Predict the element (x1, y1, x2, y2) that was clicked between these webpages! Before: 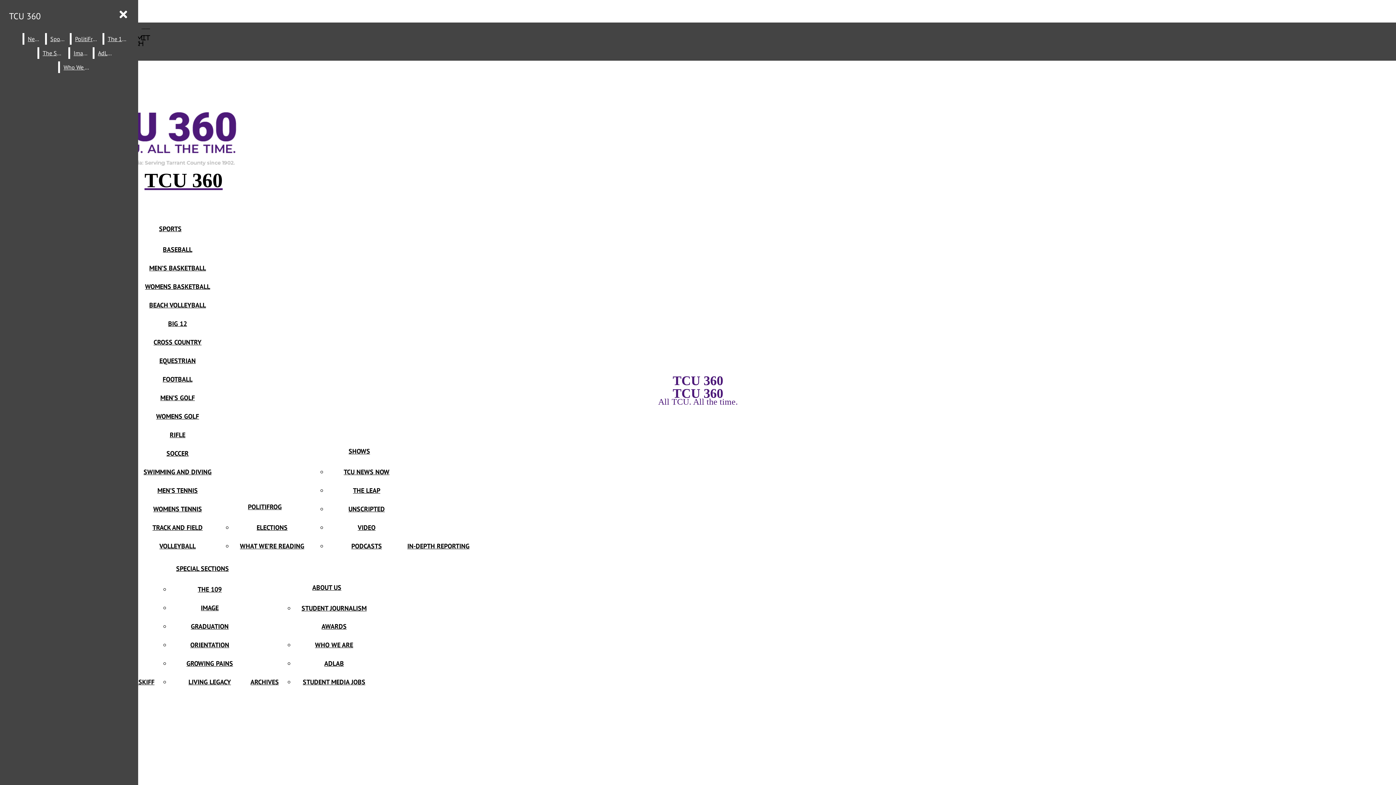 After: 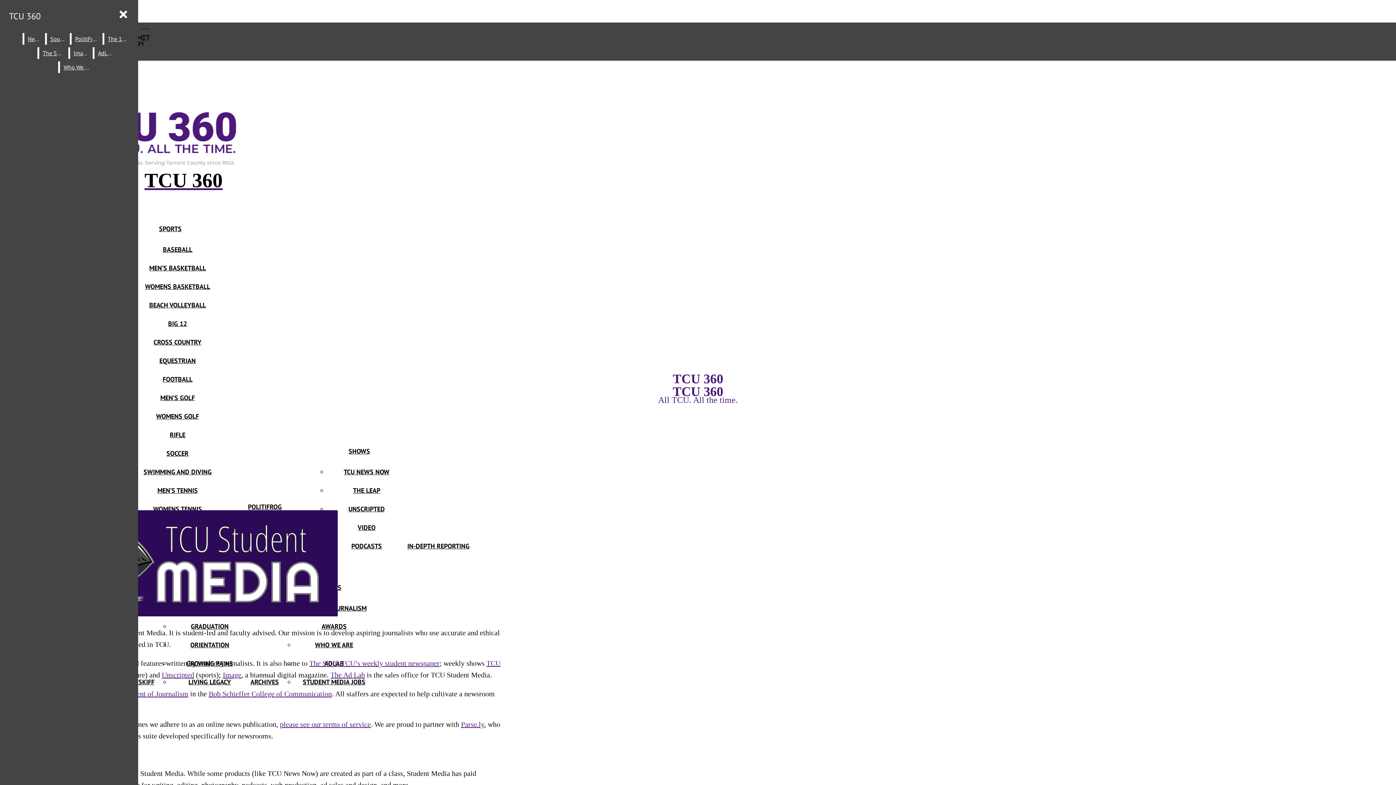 Action: bbox: (315, 641, 353, 649) label: WHO WE ARE